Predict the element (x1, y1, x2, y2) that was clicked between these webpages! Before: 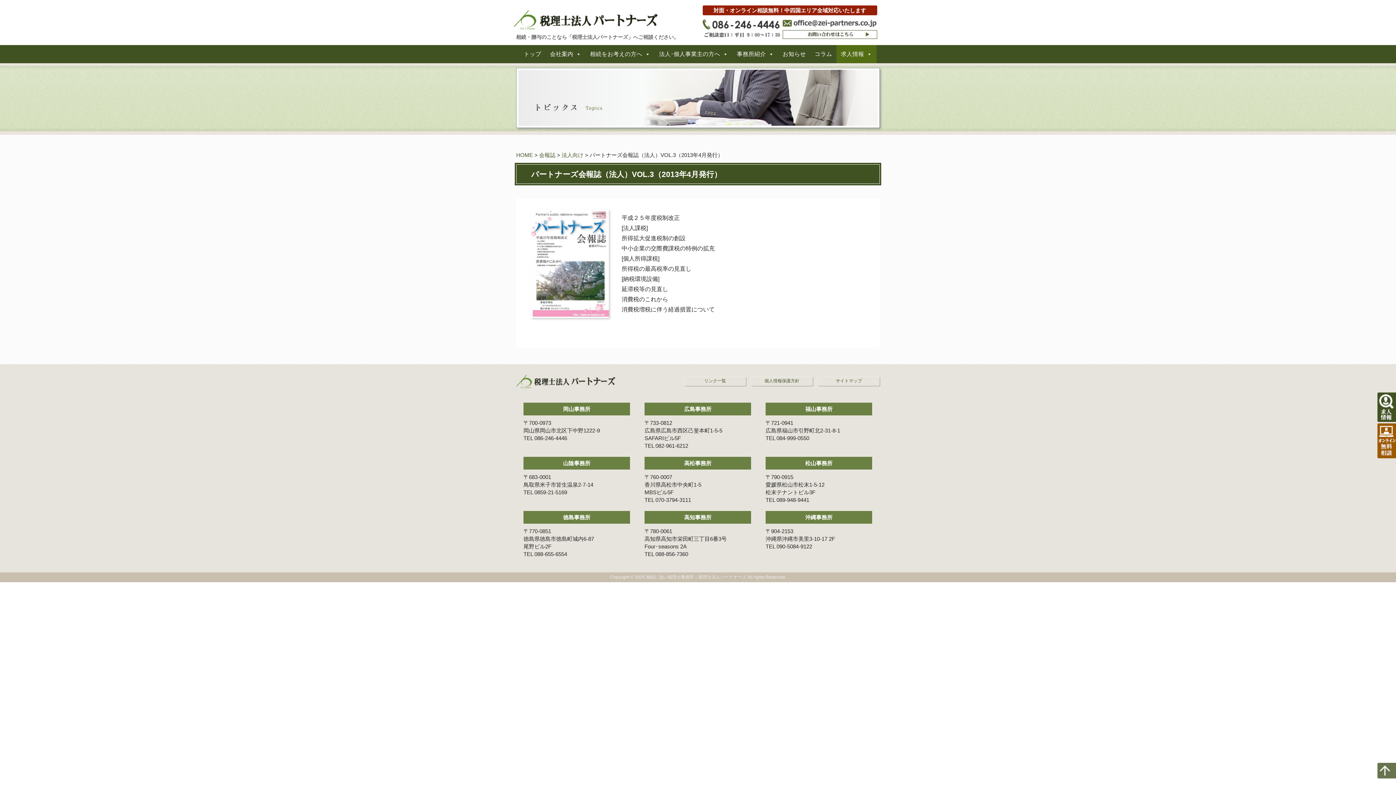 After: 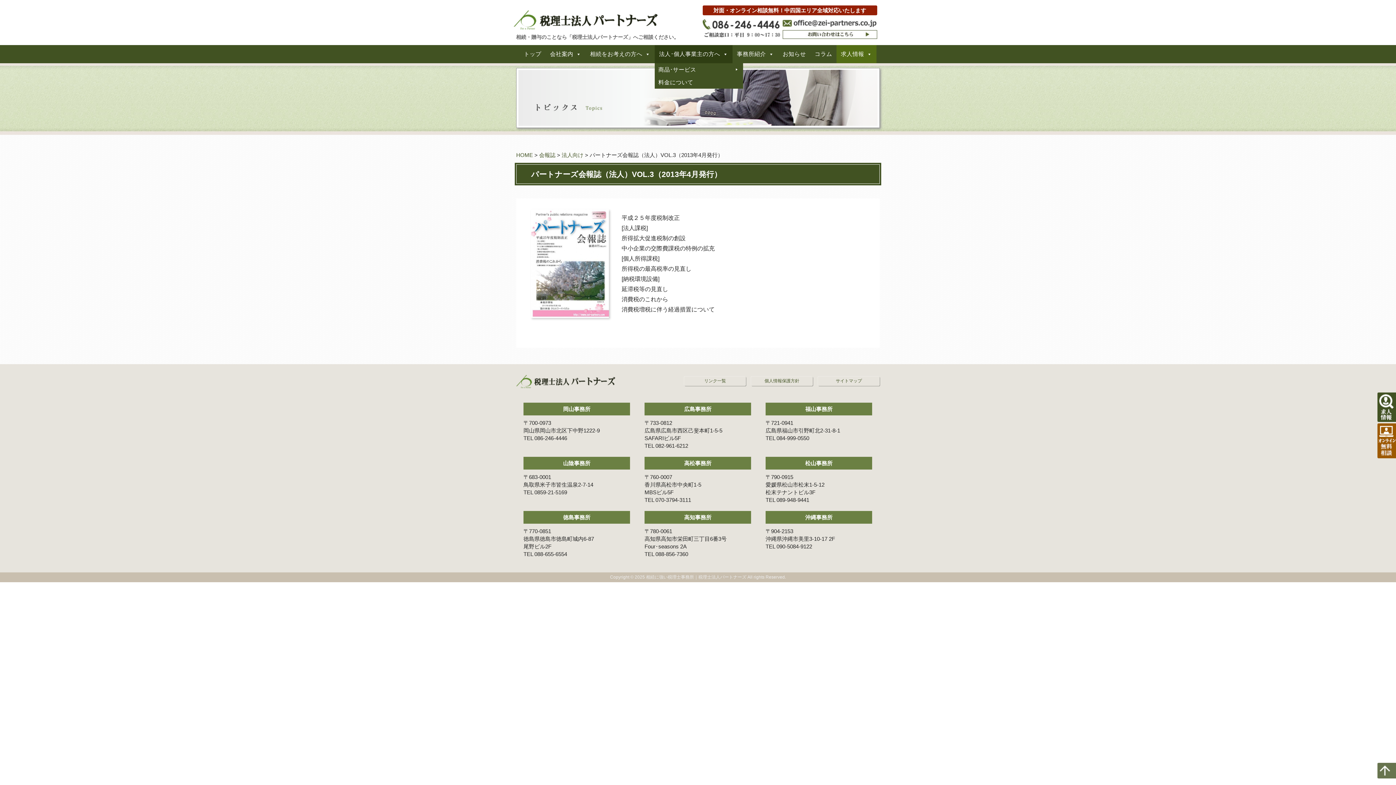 Action: label: 法人･個人事業主の方へ bbox: (654, 44, 732, 63)